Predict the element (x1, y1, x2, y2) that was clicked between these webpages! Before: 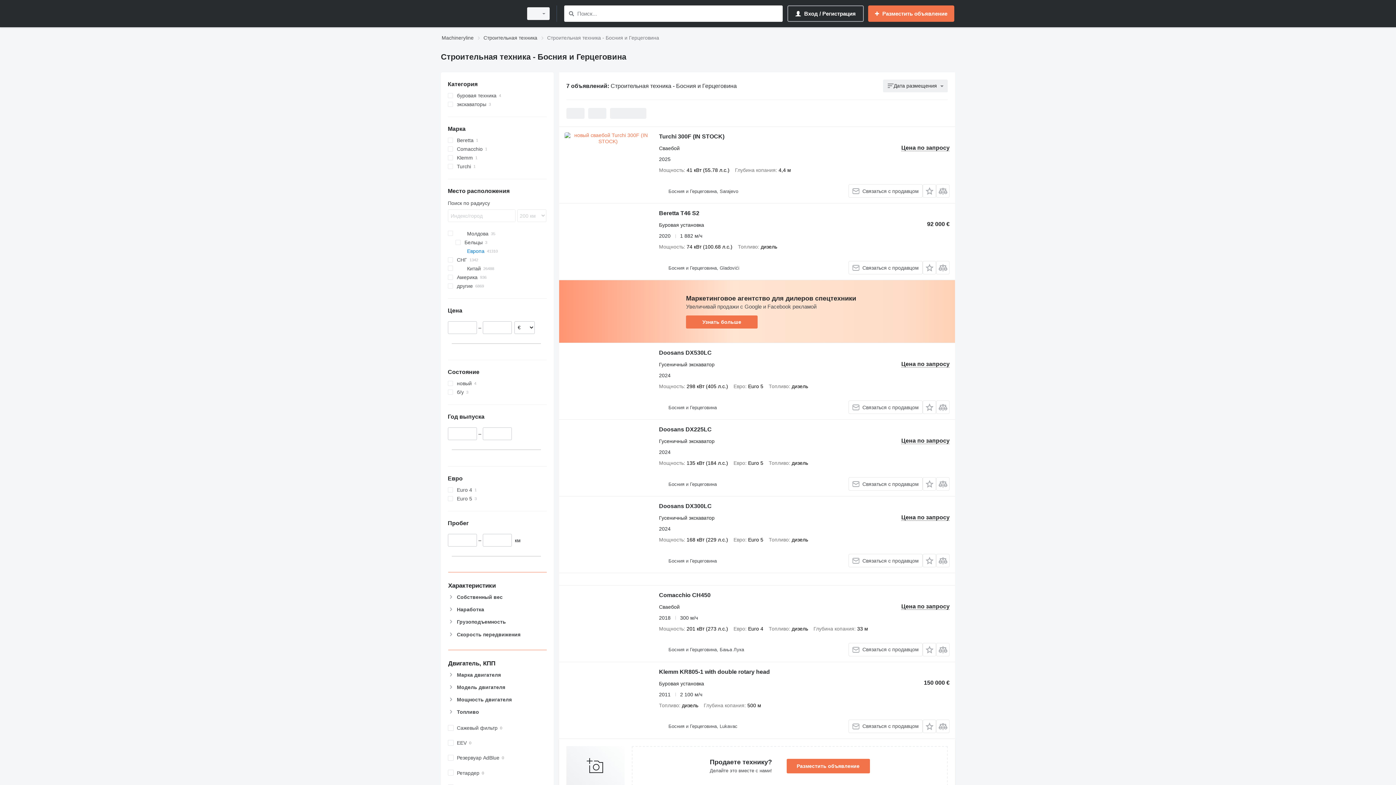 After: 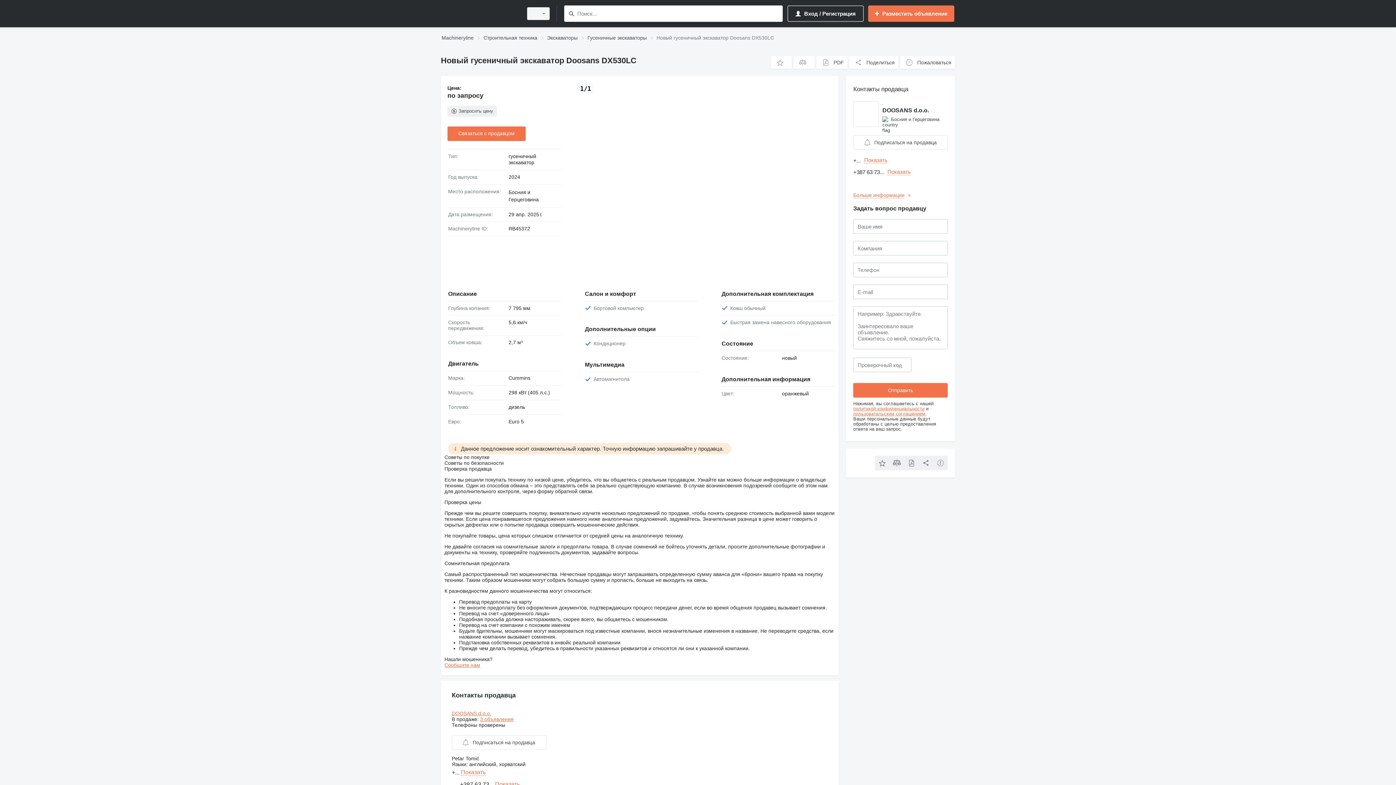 Action: label: Doosans DX530LC bbox: (659, 349, 711, 358)